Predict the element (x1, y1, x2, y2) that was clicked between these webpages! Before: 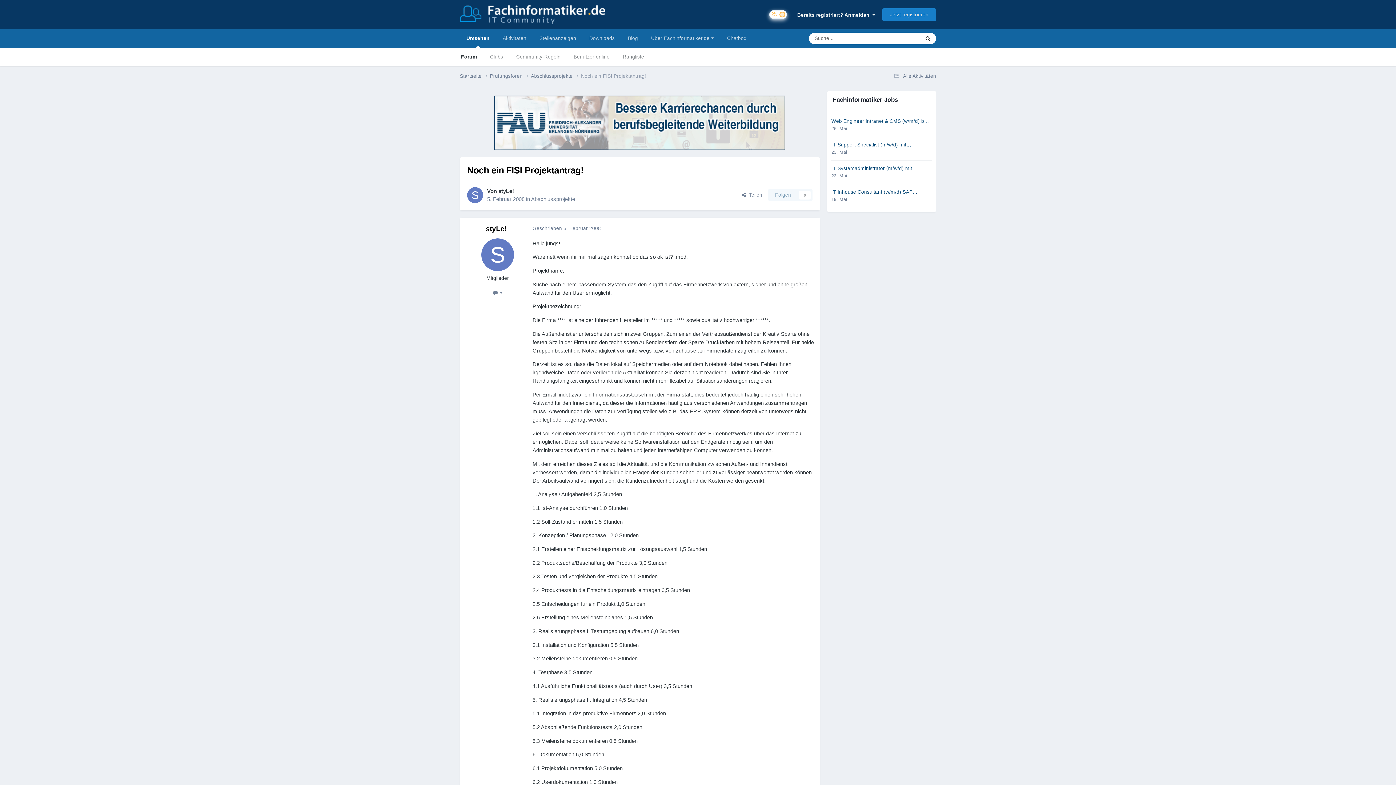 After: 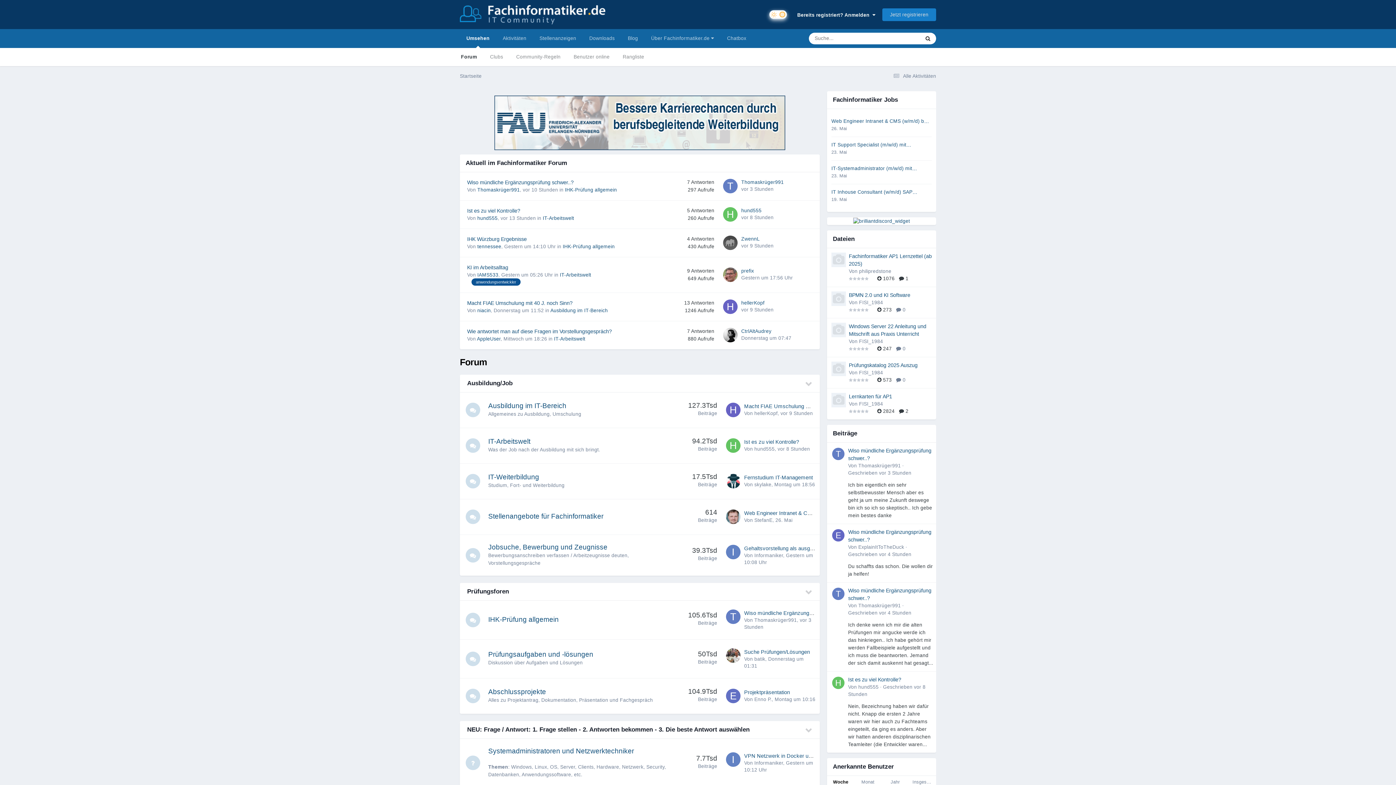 Action: label: Startseite  bbox: (460, 72, 490, 79)